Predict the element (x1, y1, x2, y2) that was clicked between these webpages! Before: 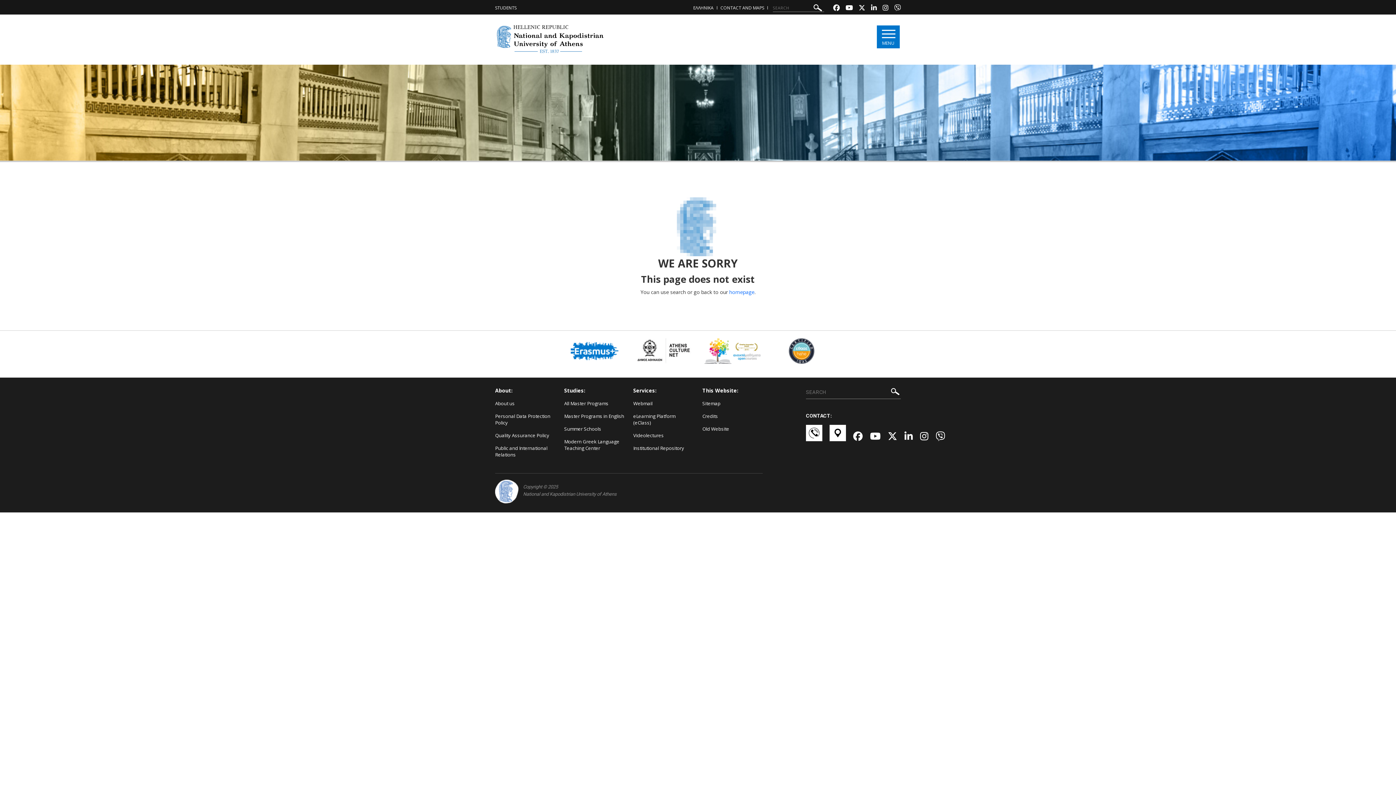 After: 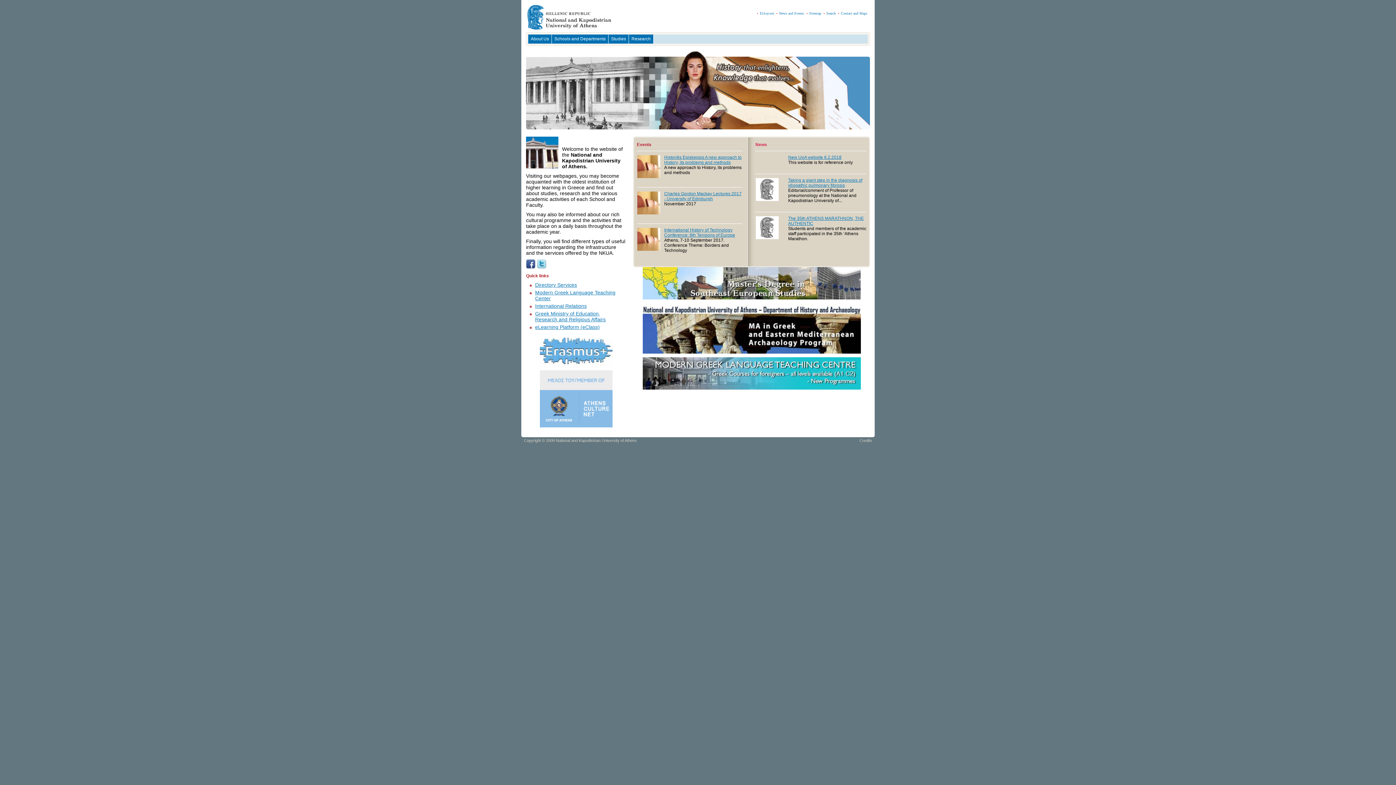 Action: label: Old Website bbox: (702, 425, 729, 432)